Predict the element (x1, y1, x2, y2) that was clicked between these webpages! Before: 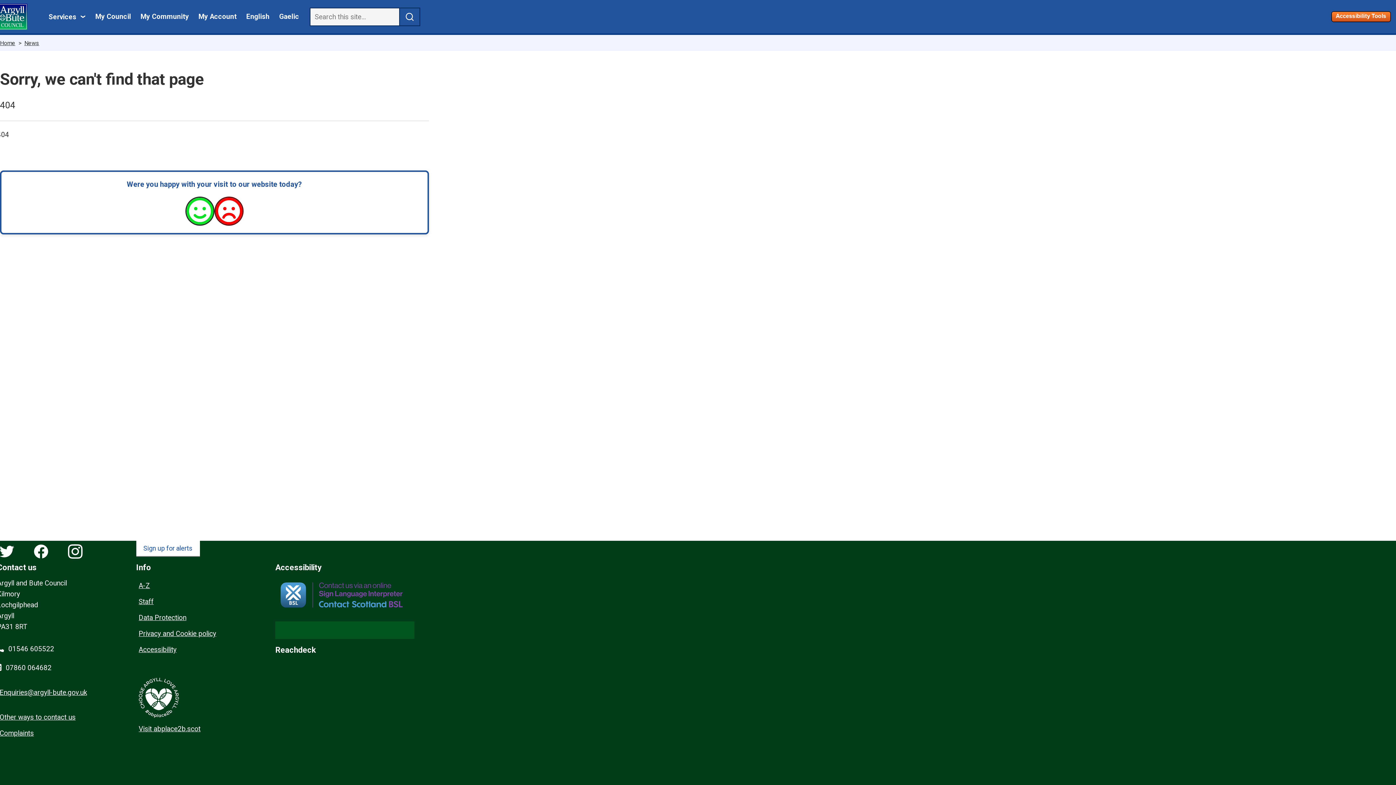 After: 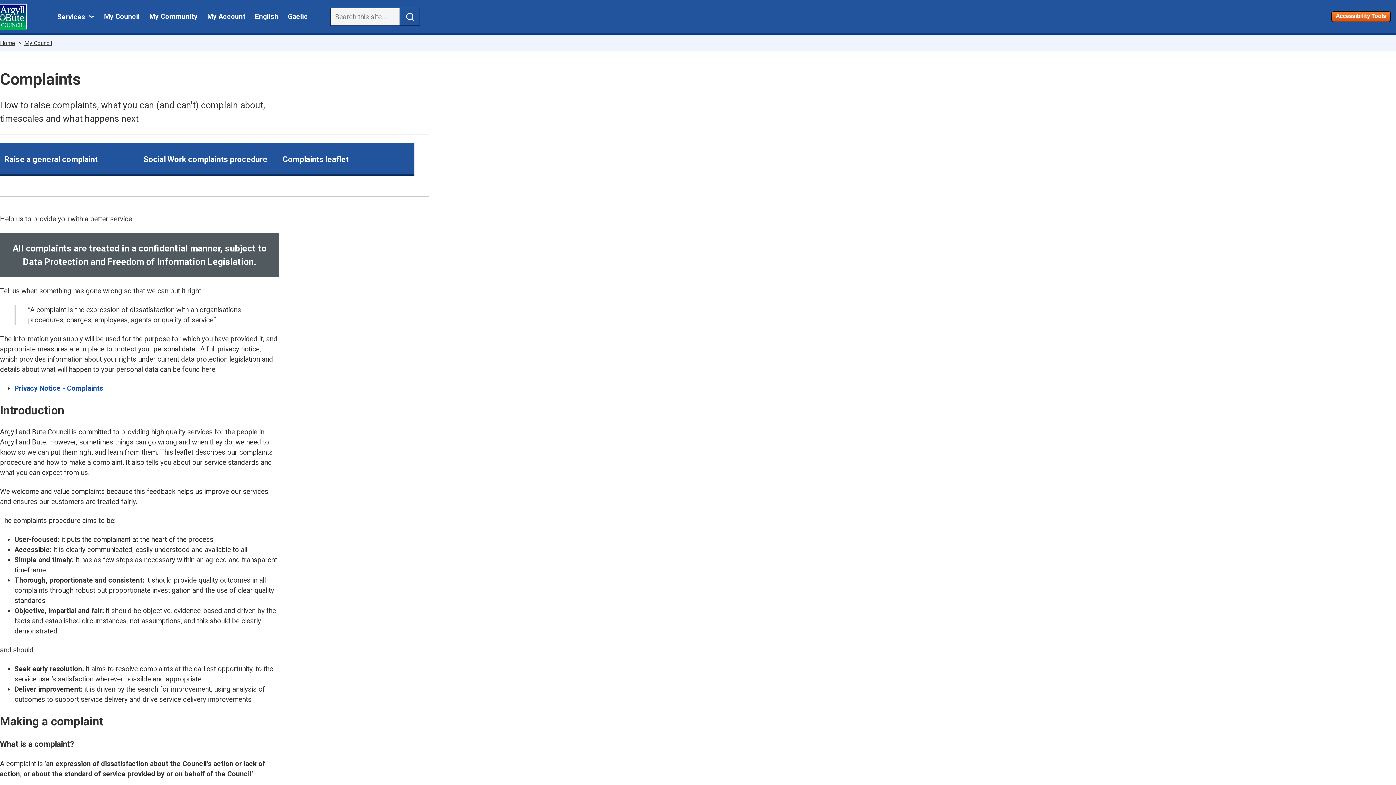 Action: bbox: (-2, 725, 36, 741) label: Complaints